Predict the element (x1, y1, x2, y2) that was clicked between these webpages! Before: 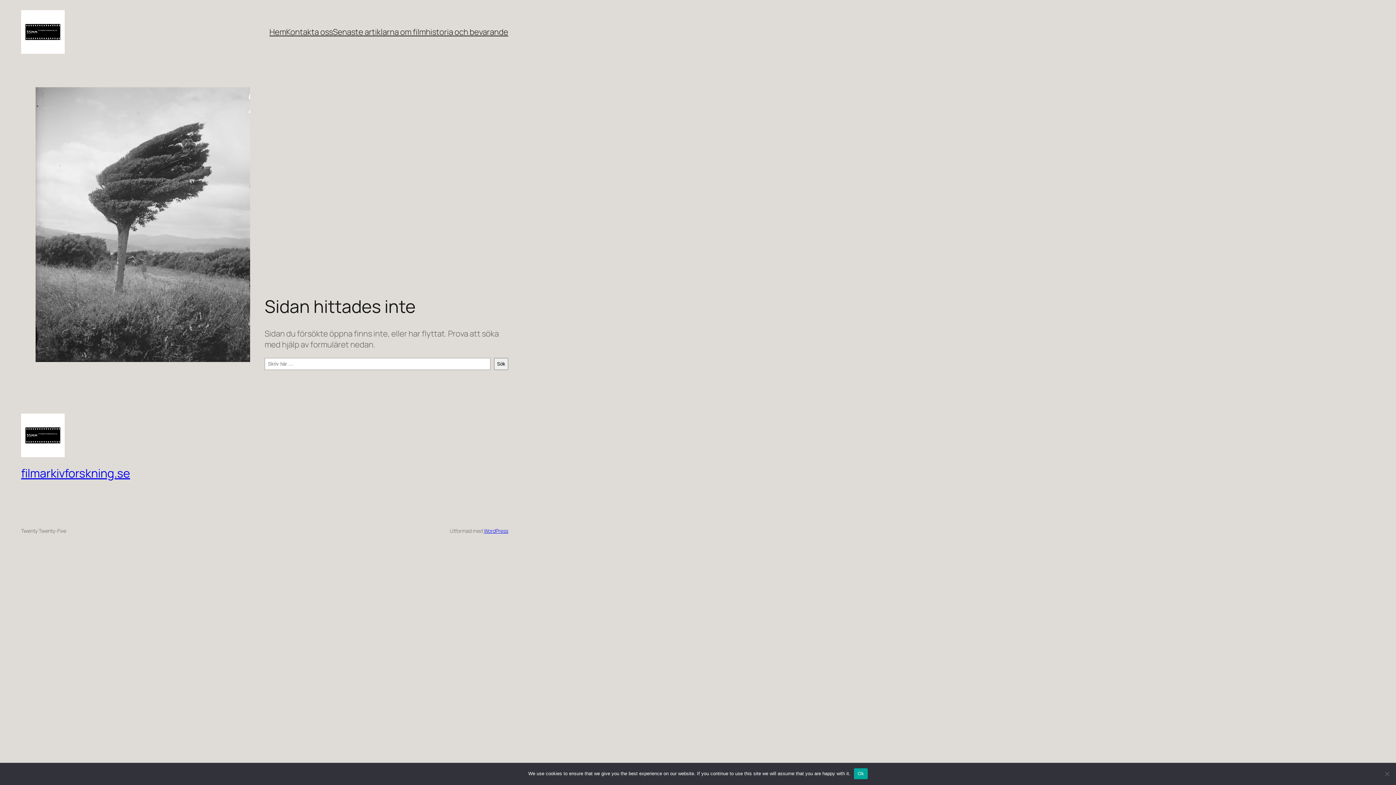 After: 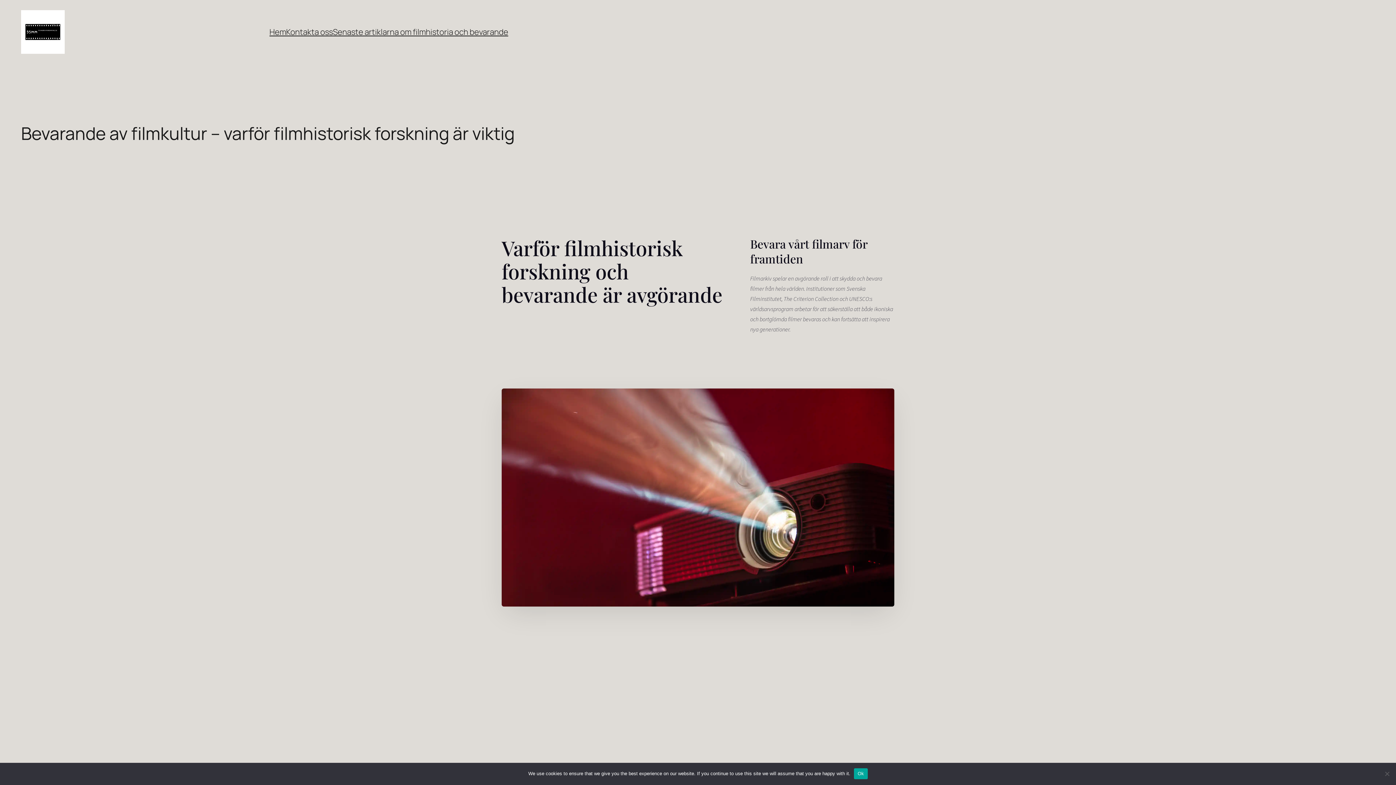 Action: bbox: (21, 413, 64, 457)